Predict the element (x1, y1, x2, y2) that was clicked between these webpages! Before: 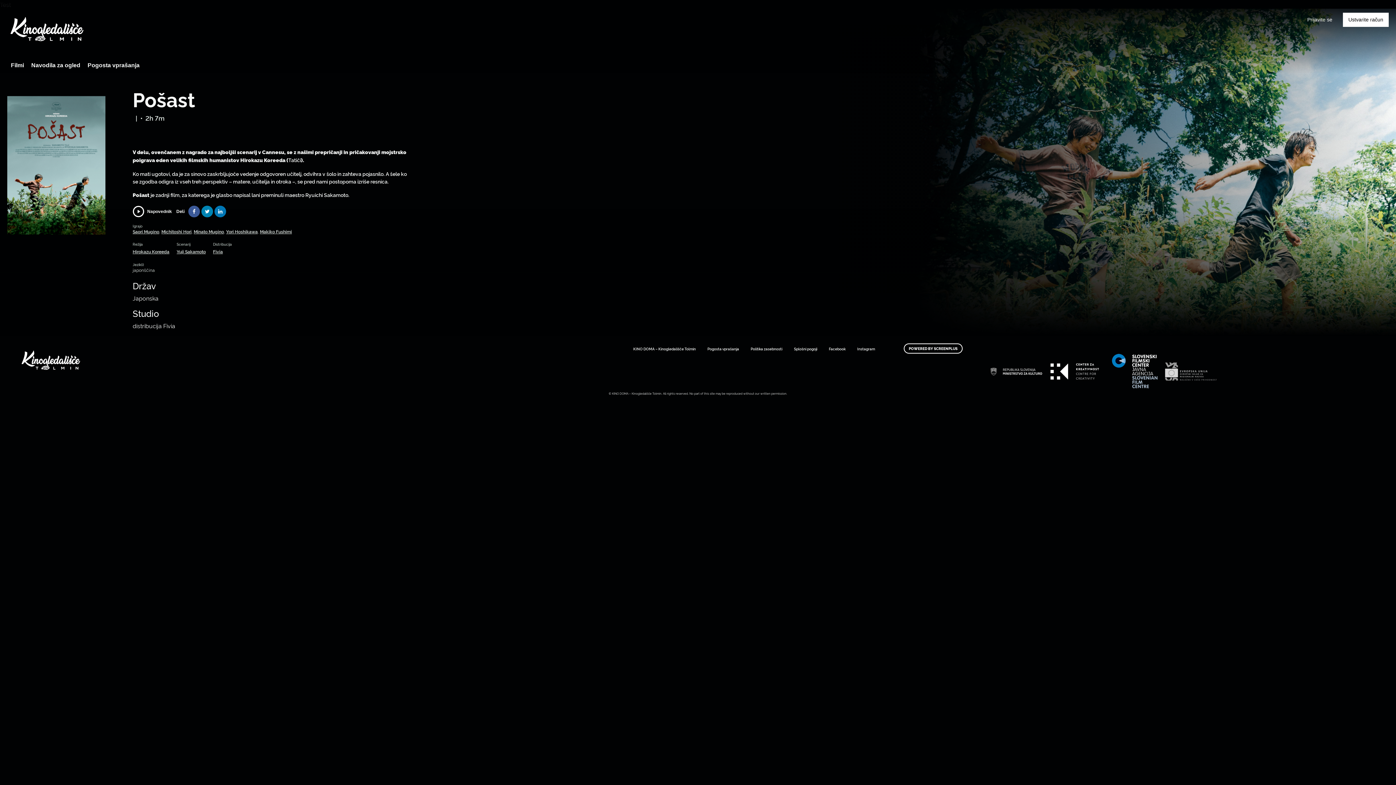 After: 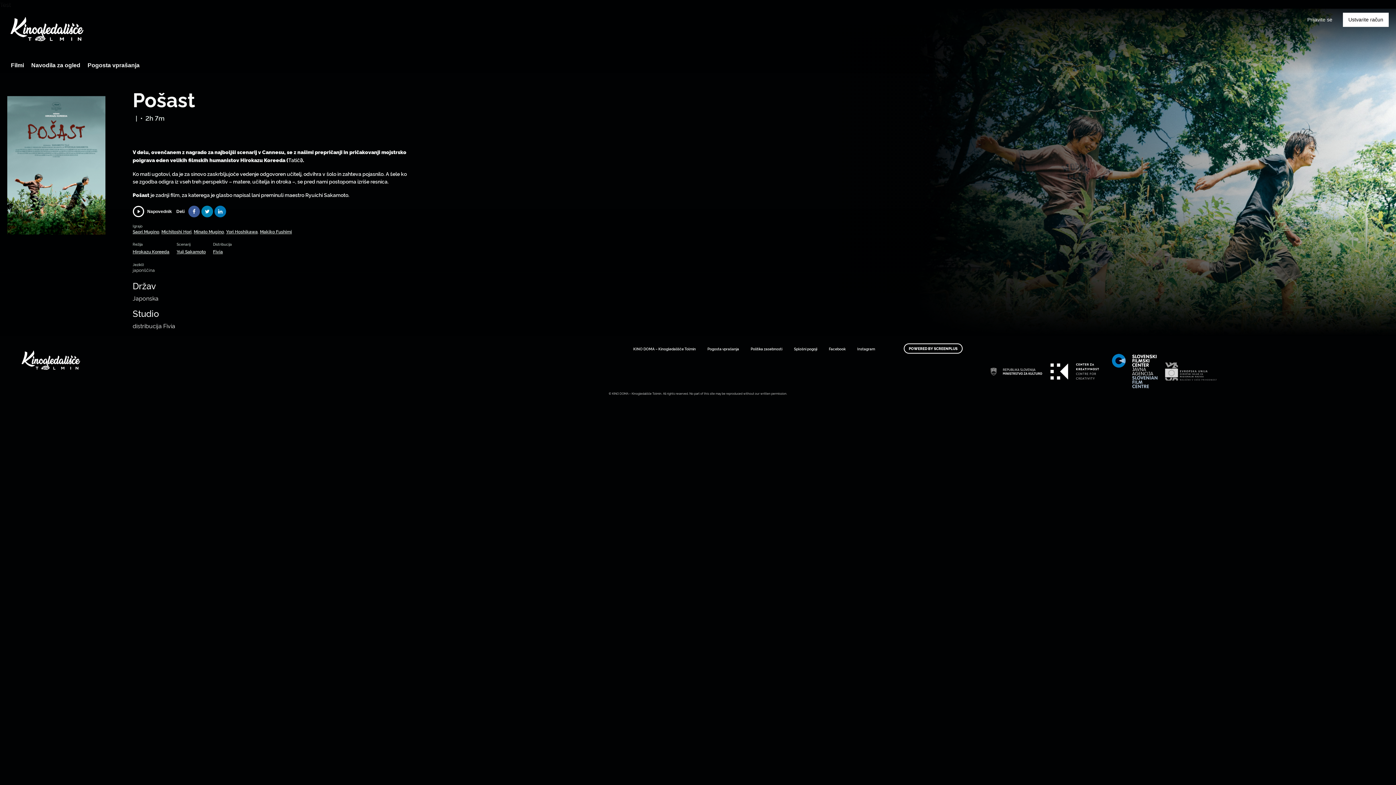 Action: bbox: (851, 343, 881, 354) label: Instagram